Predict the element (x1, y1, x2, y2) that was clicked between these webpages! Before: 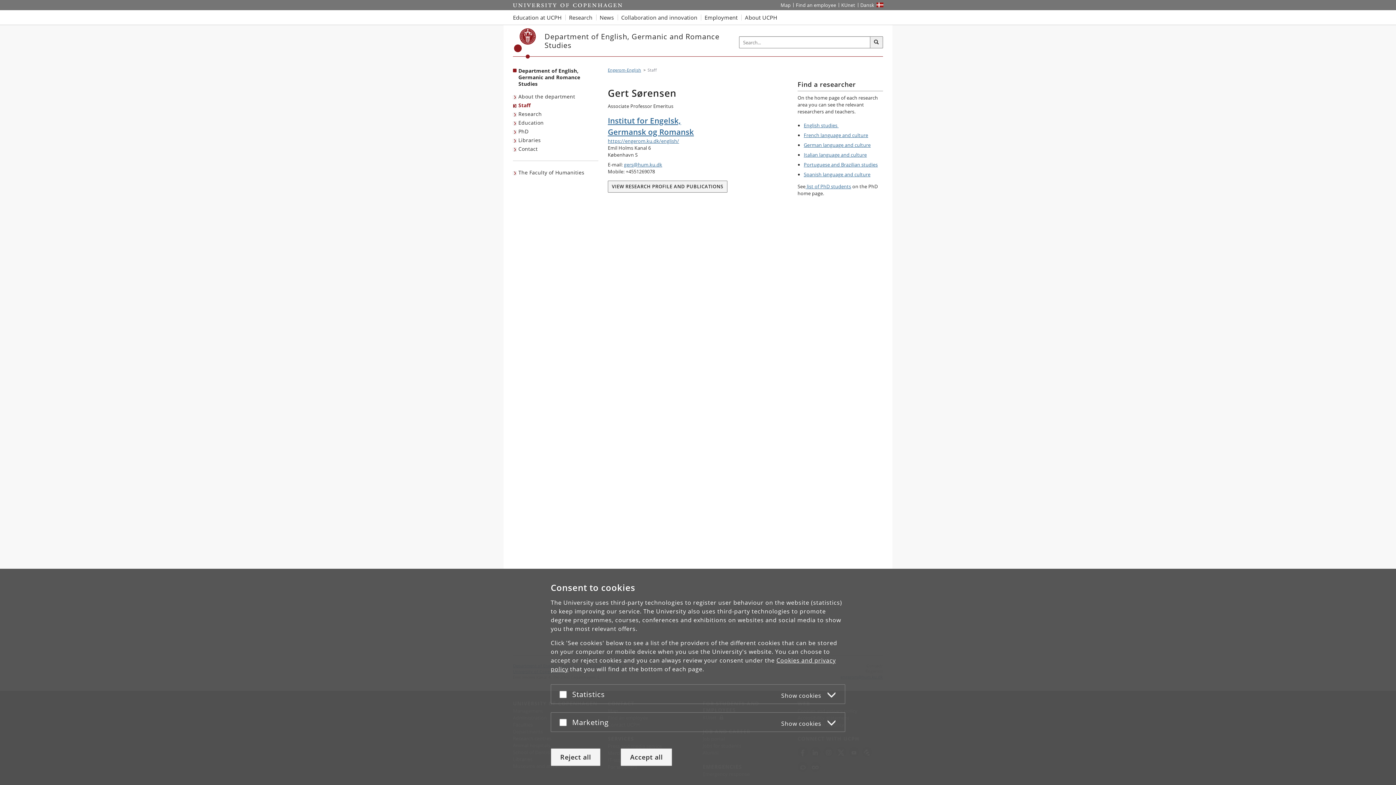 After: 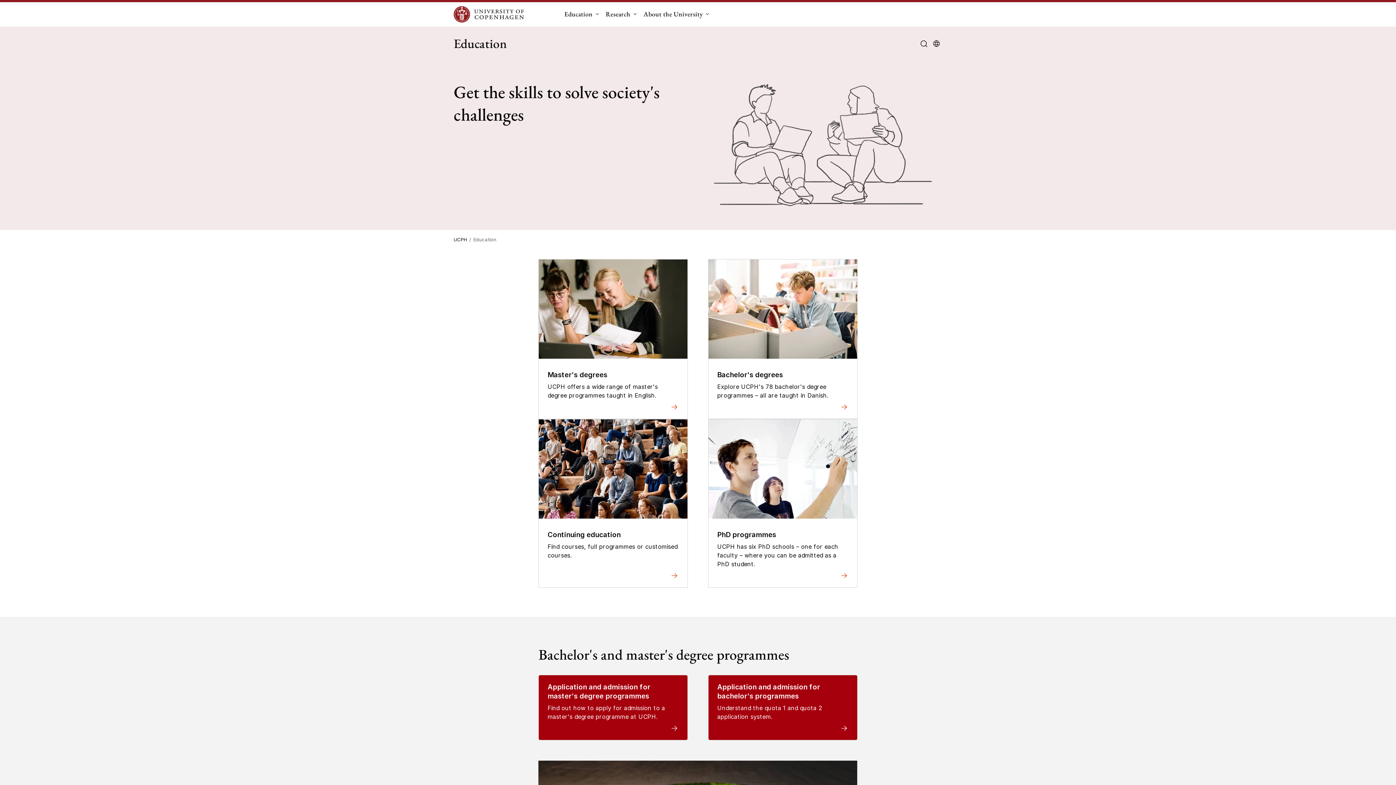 Action: bbox: (513, 10, 565, 24) label: Education at UCPH